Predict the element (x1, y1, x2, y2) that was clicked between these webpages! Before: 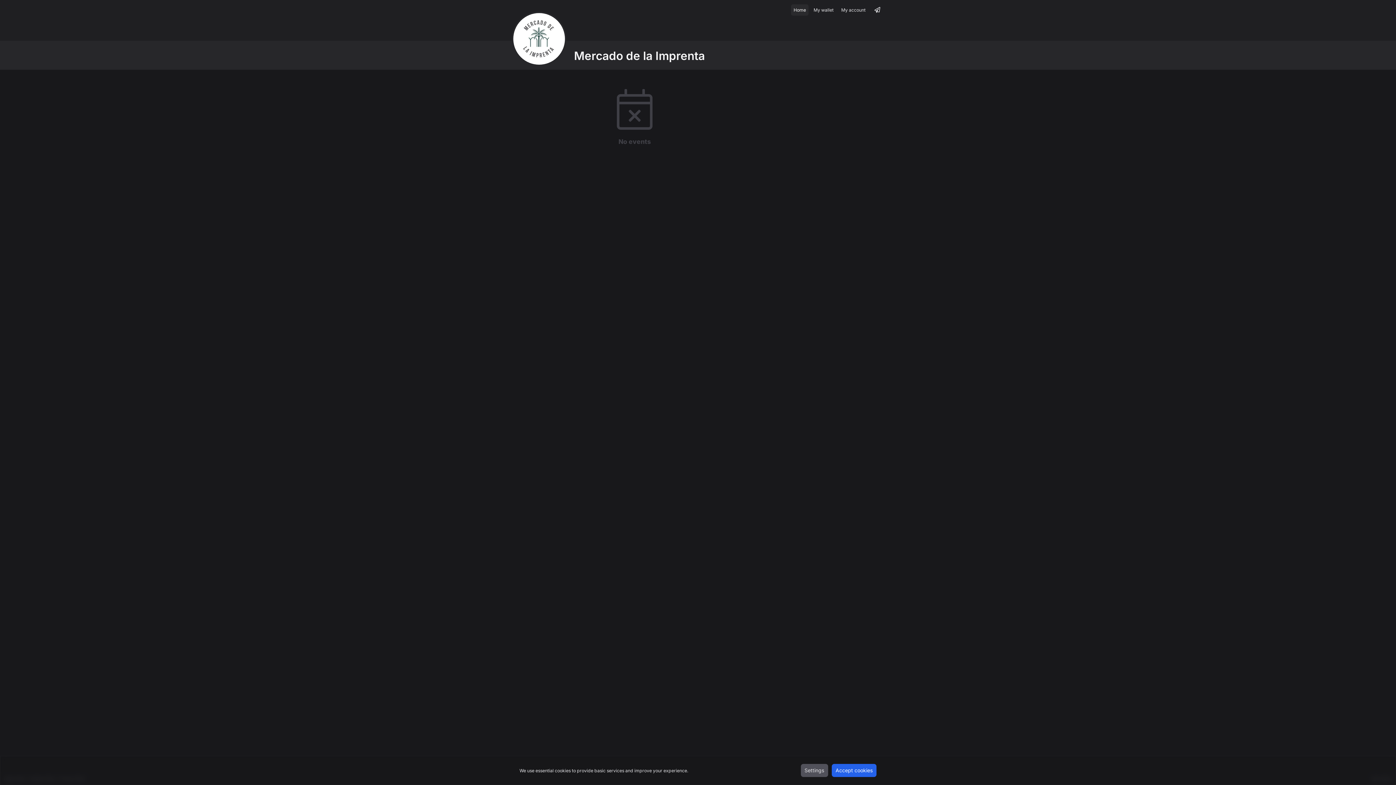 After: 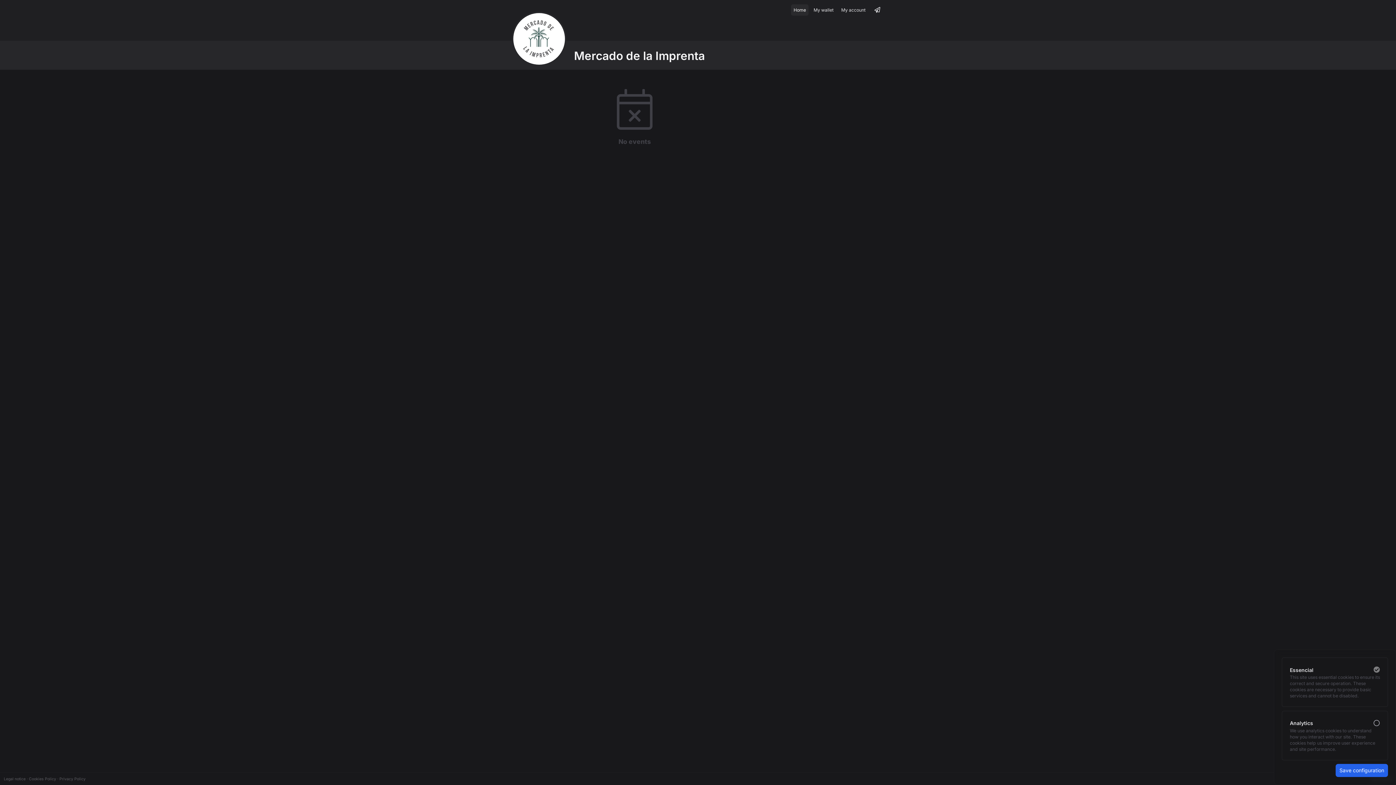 Action: bbox: (800, 764, 828, 777) label: Settings